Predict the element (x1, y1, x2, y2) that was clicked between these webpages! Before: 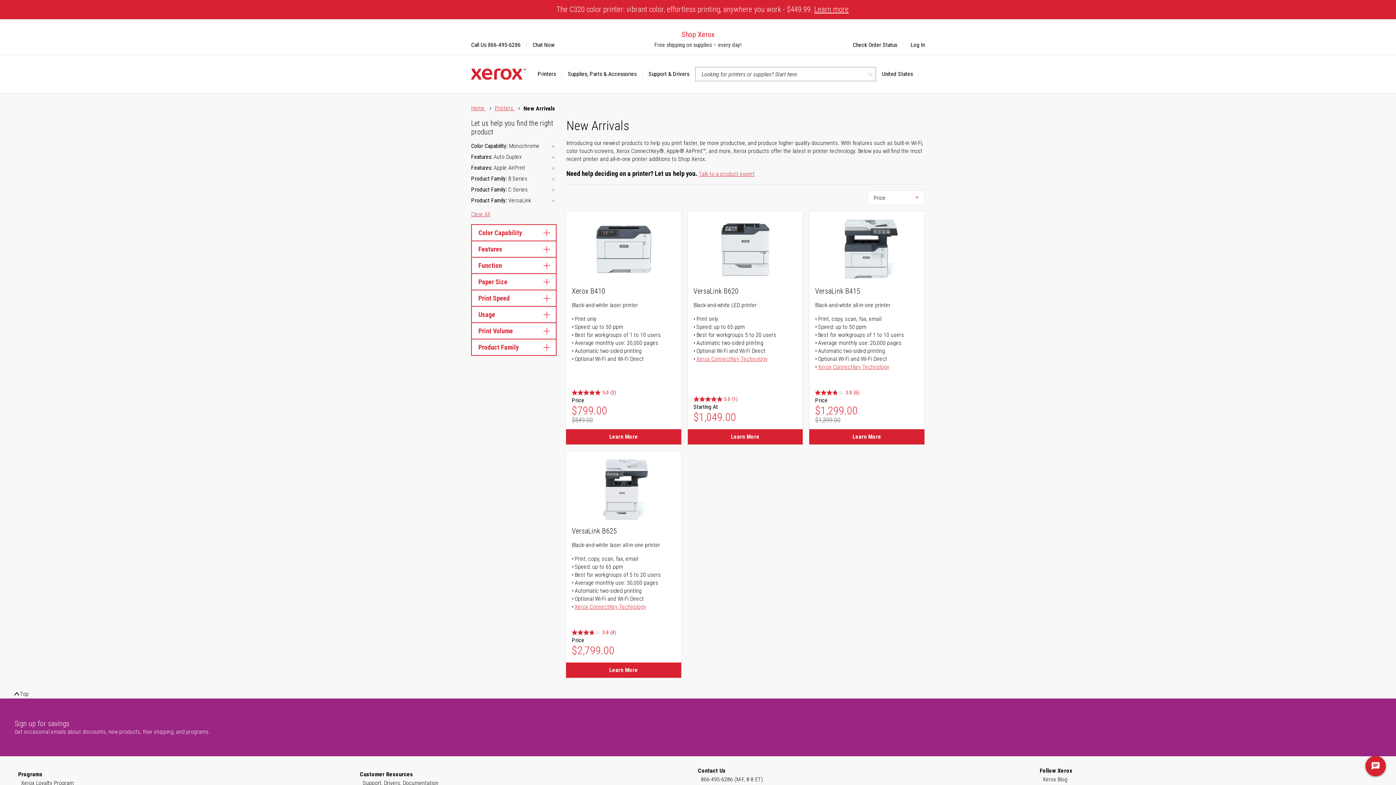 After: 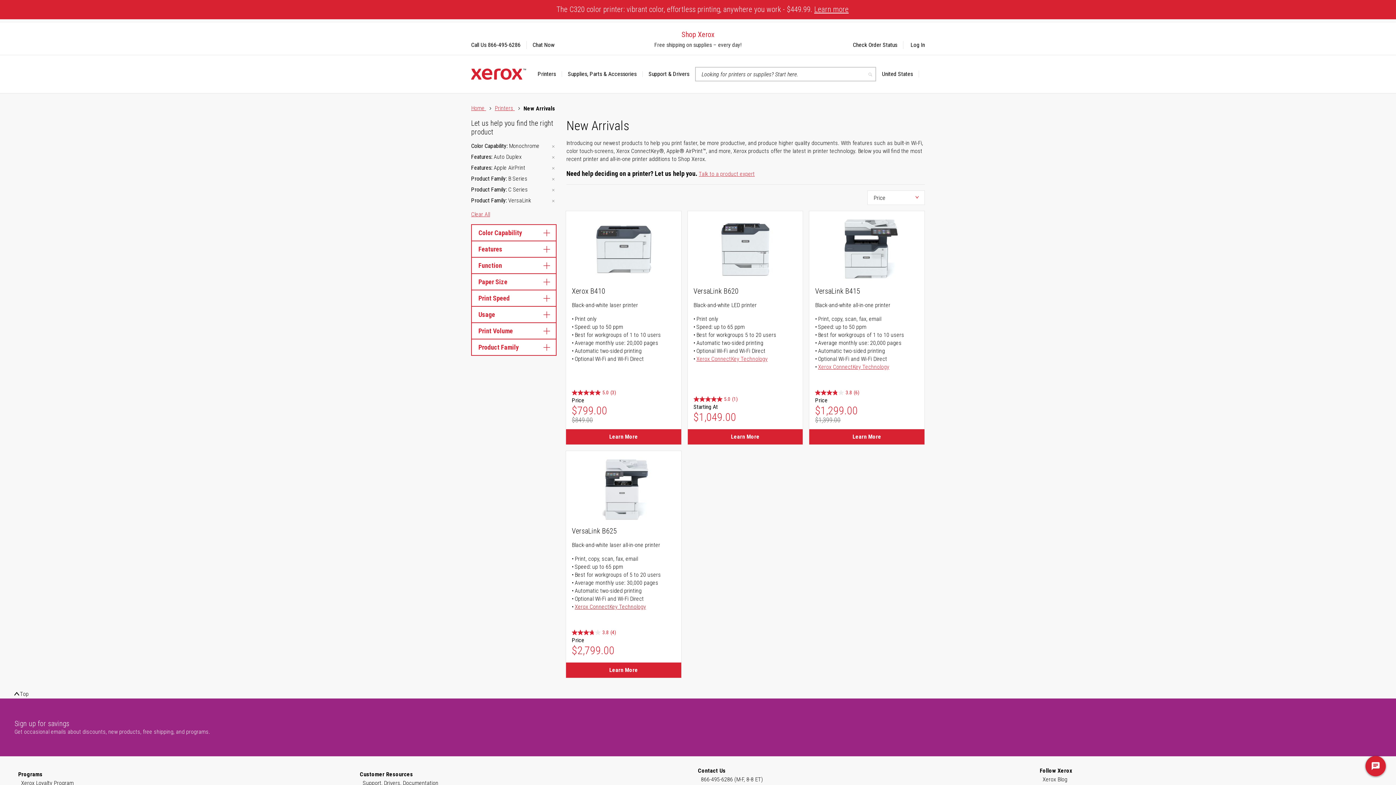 Action: bbox: (574, 603, 646, 610) label: Xerox ConnectKey Technology